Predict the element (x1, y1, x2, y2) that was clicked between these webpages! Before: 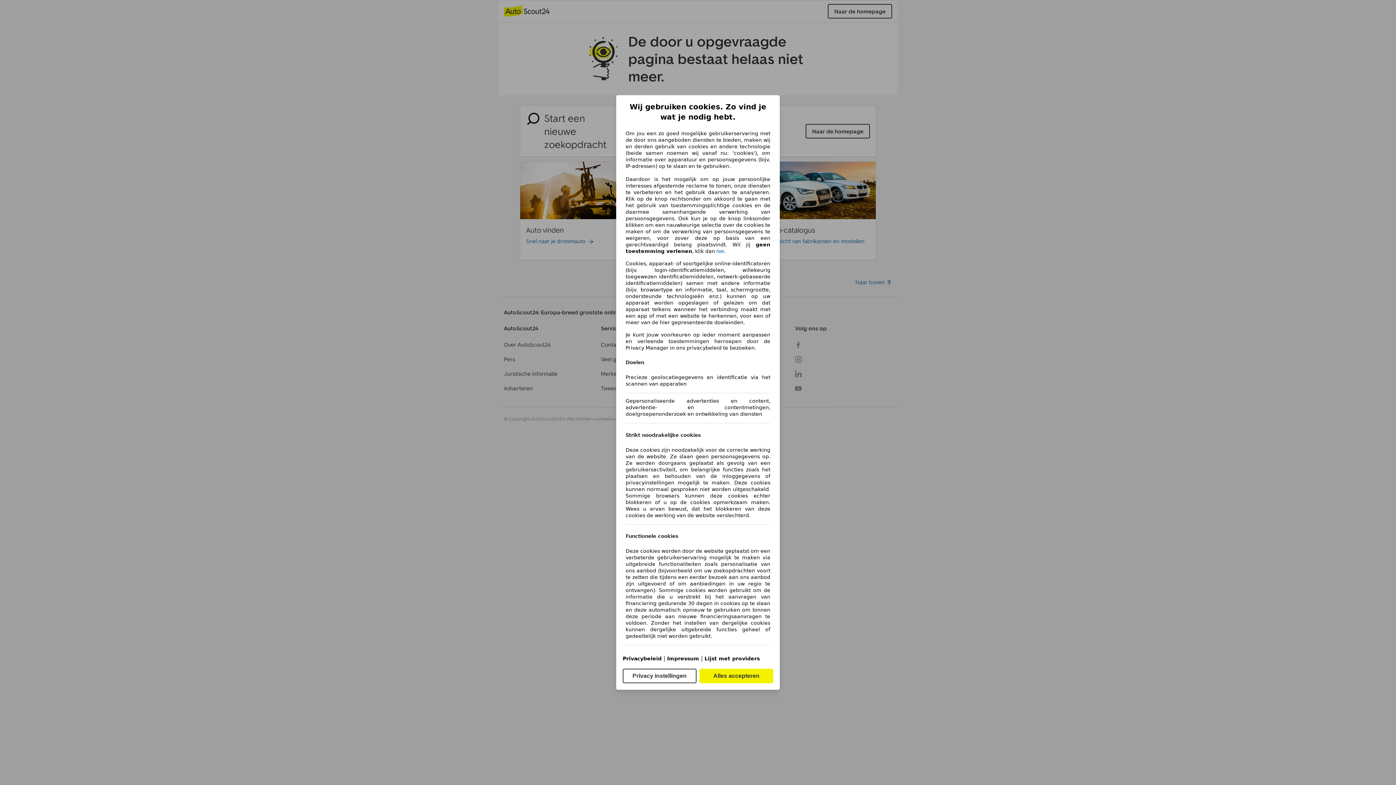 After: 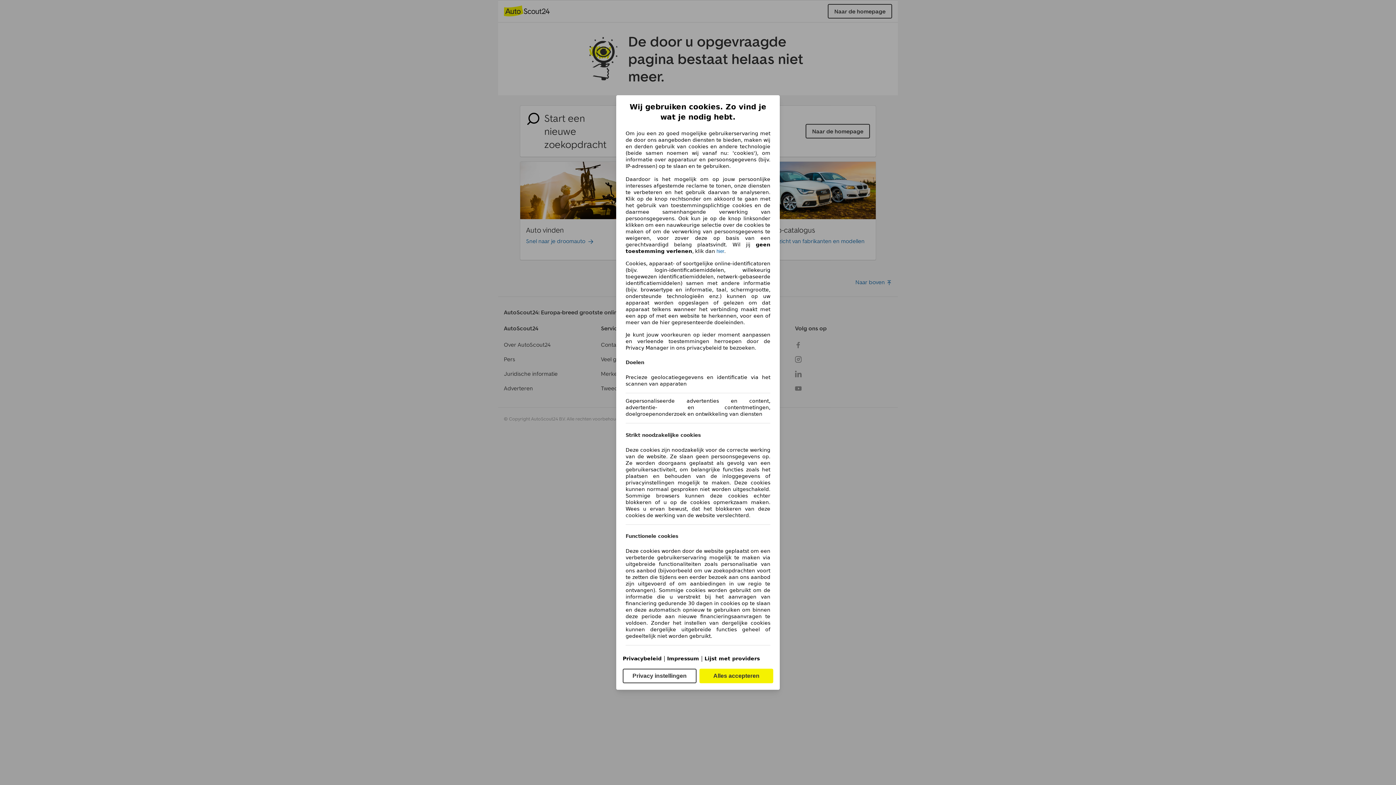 Action: bbox: (704, 656, 760, 661) label: Lijst met providers